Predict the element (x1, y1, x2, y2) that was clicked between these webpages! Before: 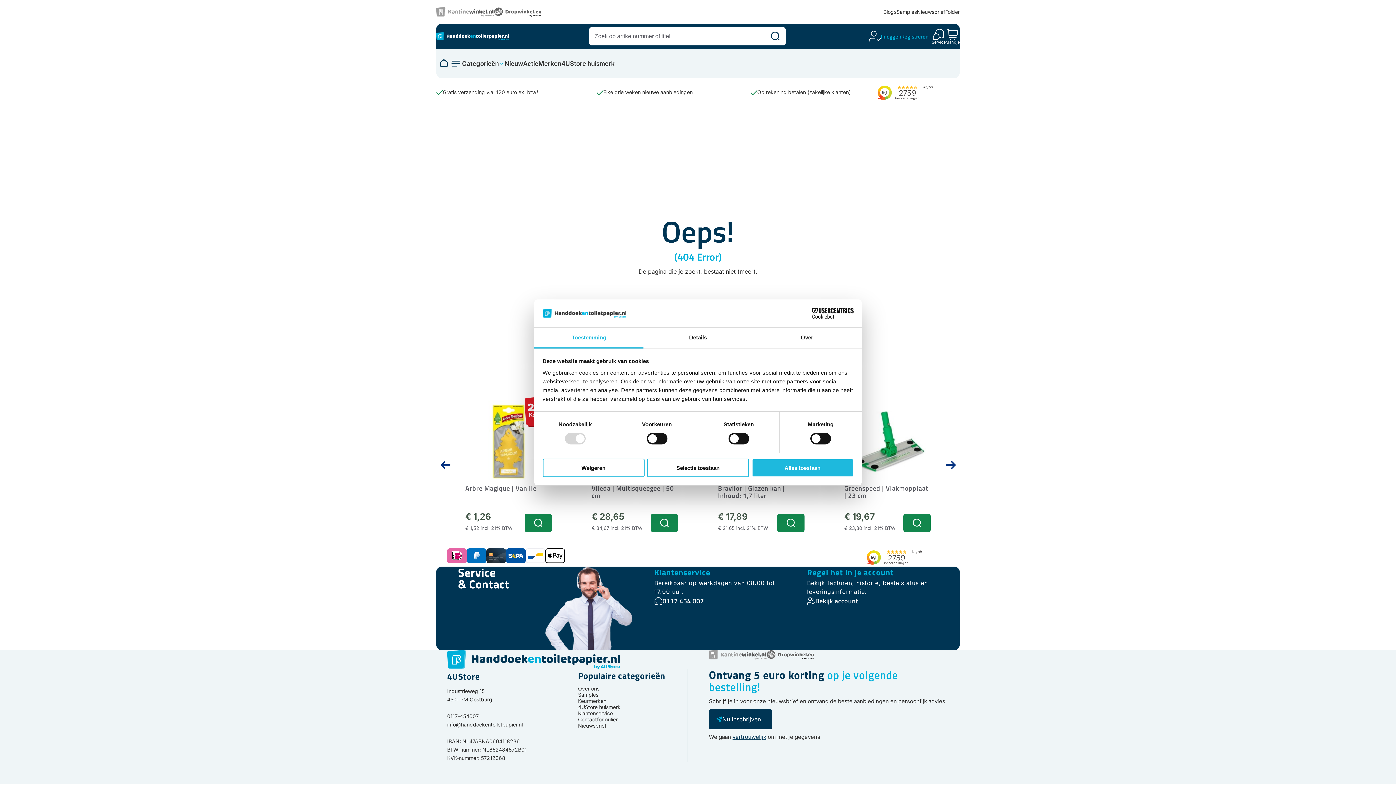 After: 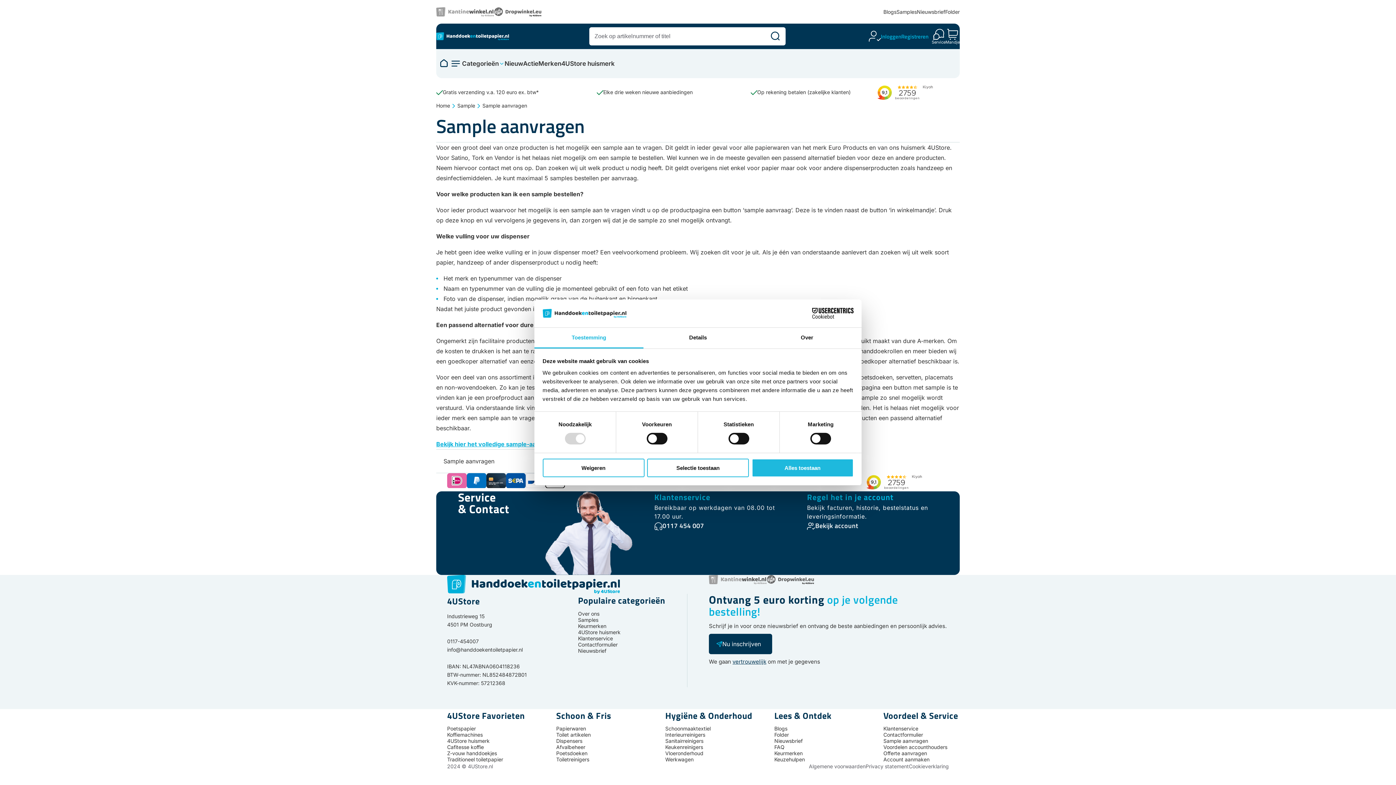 Action: label: Samples bbox: (896, 8, 917, 14)